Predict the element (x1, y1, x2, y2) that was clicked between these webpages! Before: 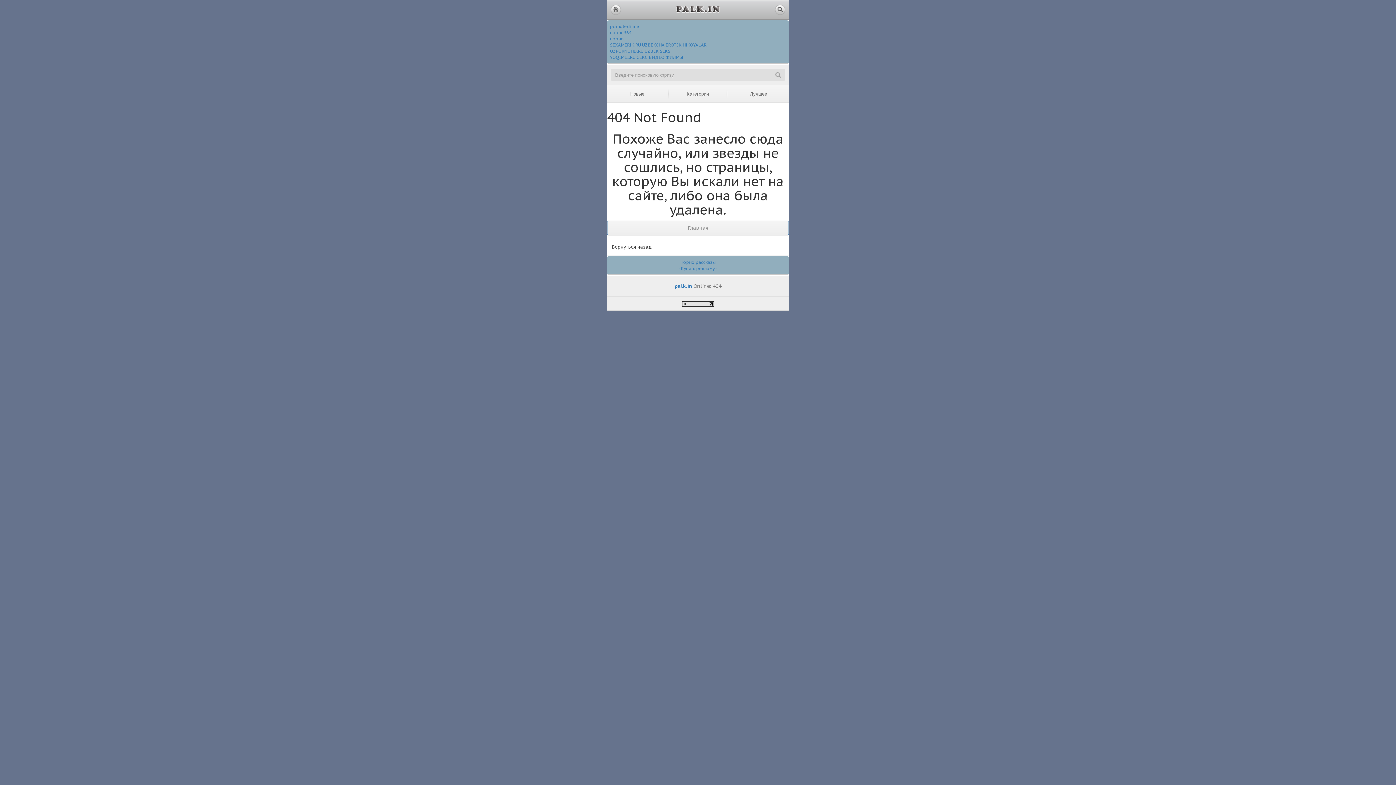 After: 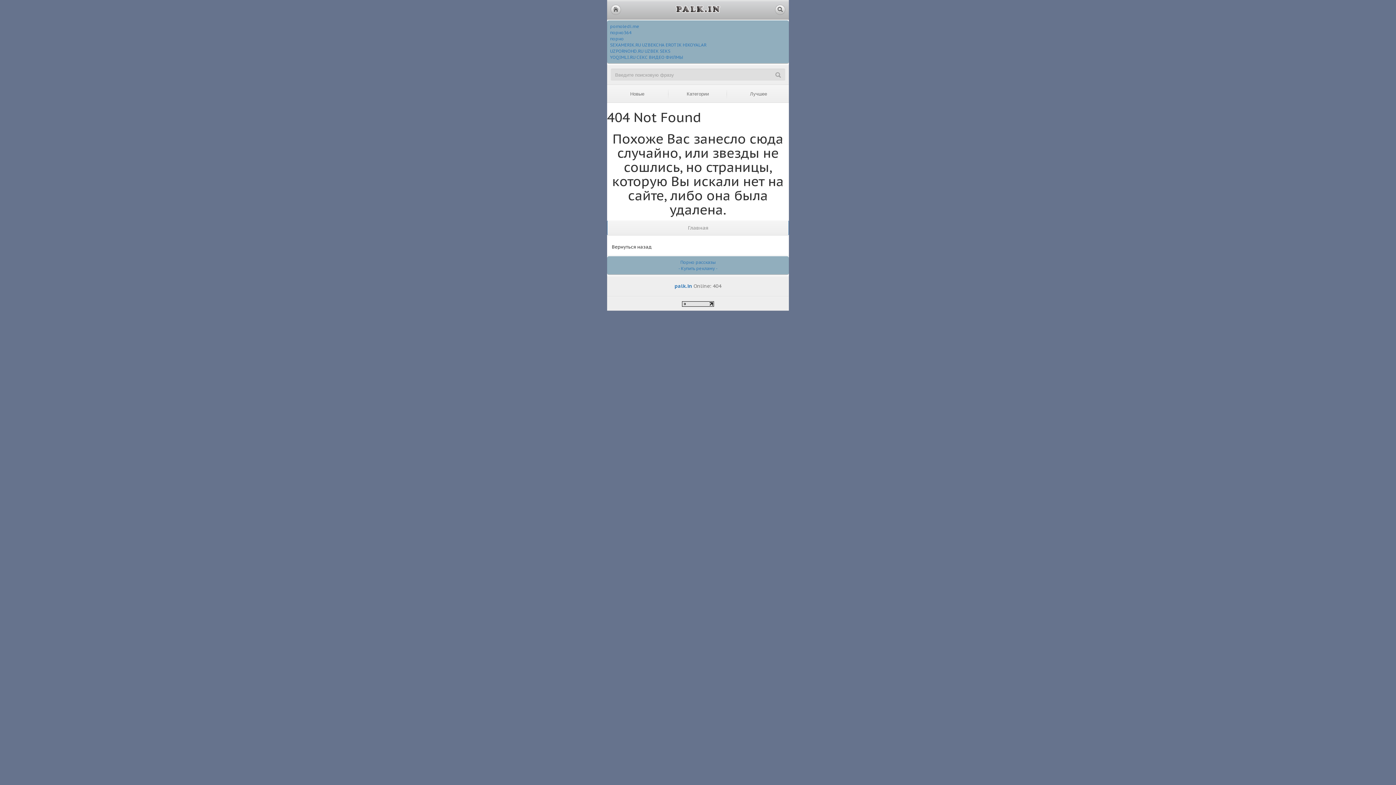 Action: bbox: (682, 301, 714, 306)